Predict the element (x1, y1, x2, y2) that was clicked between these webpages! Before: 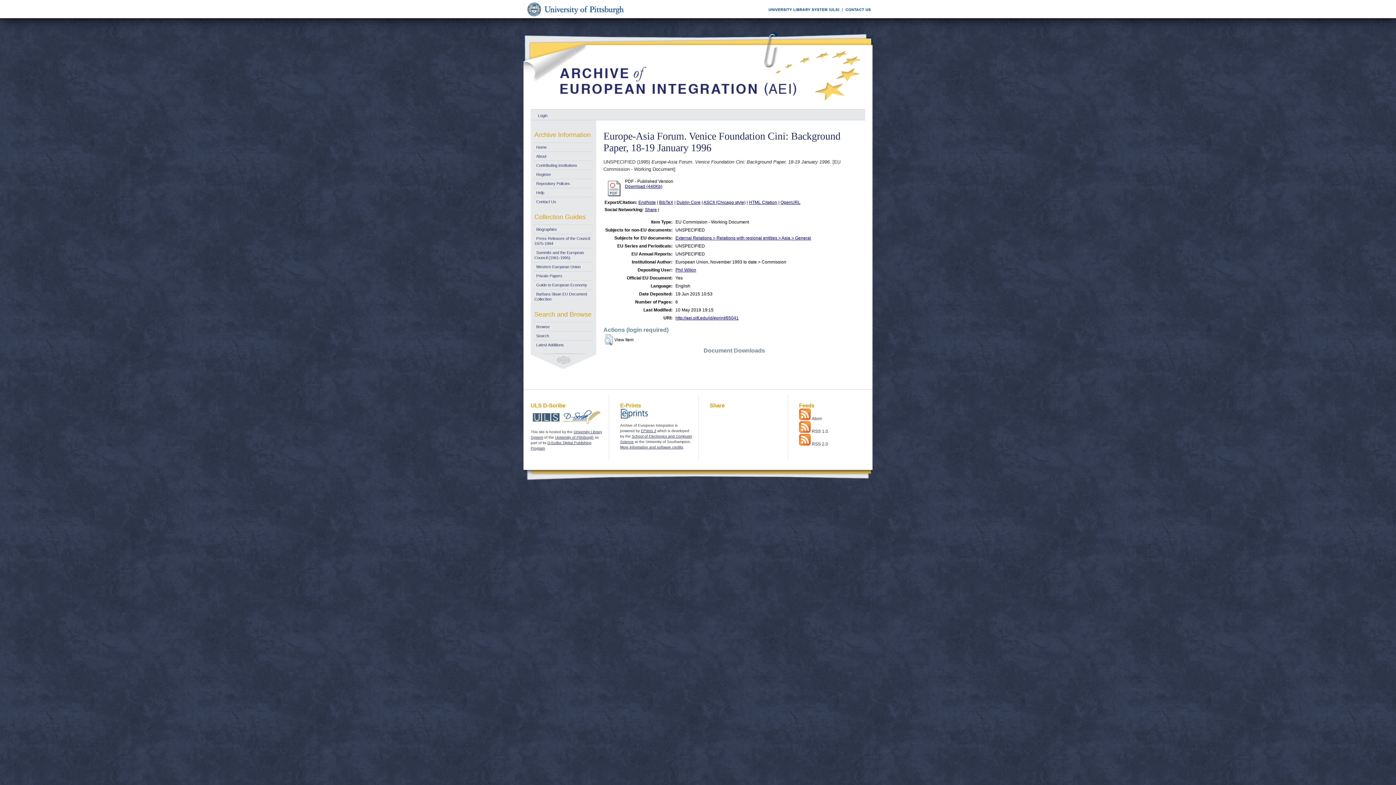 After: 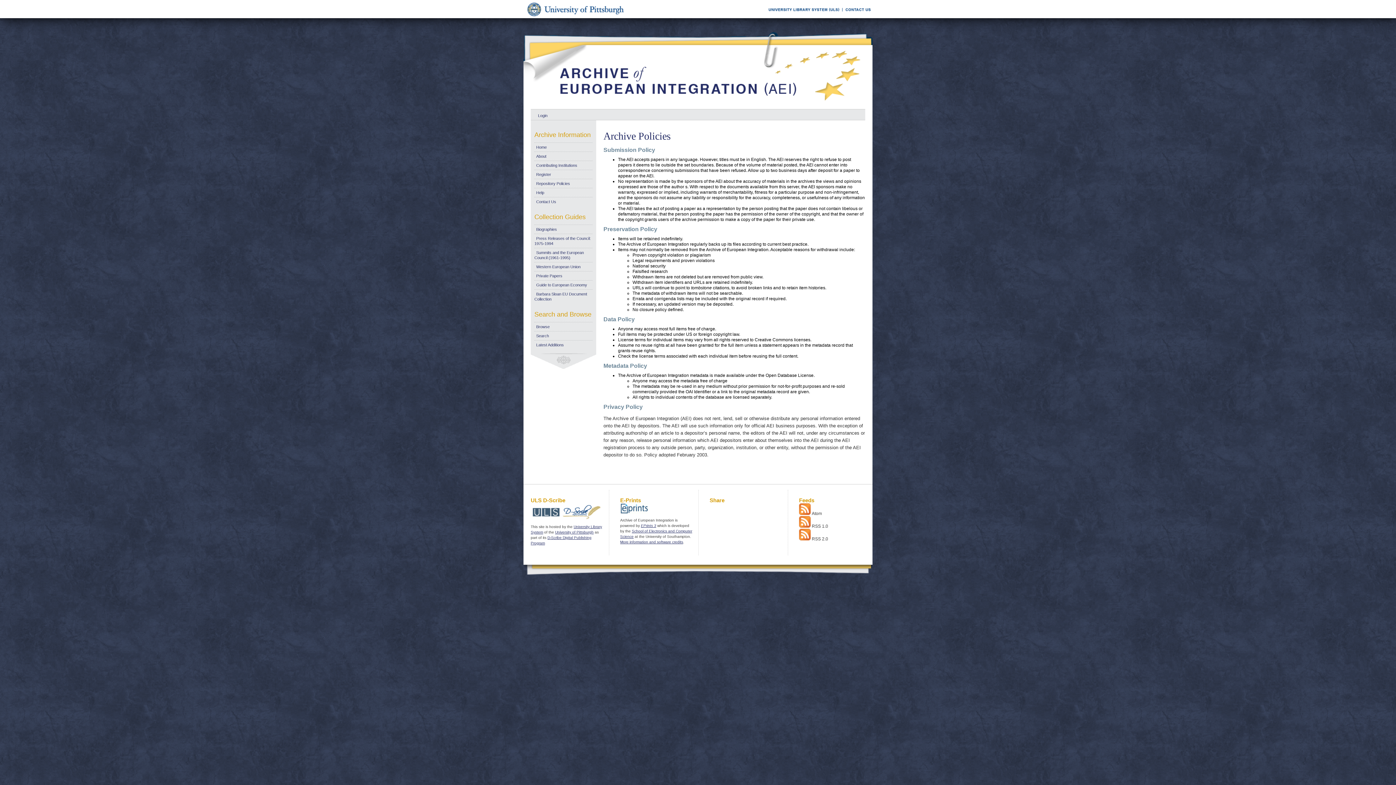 Action: label: Repository Policies bbox: (534, 181, 570, 185)